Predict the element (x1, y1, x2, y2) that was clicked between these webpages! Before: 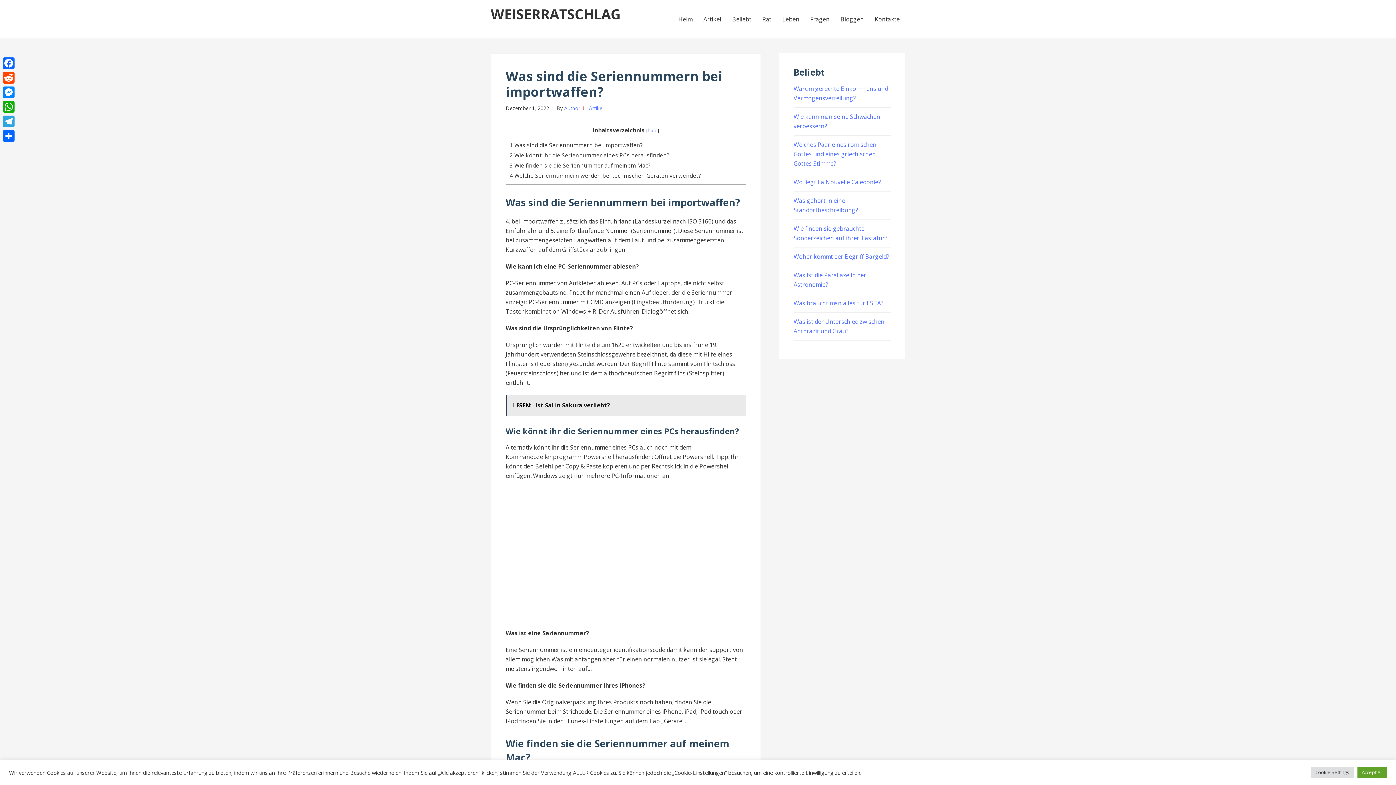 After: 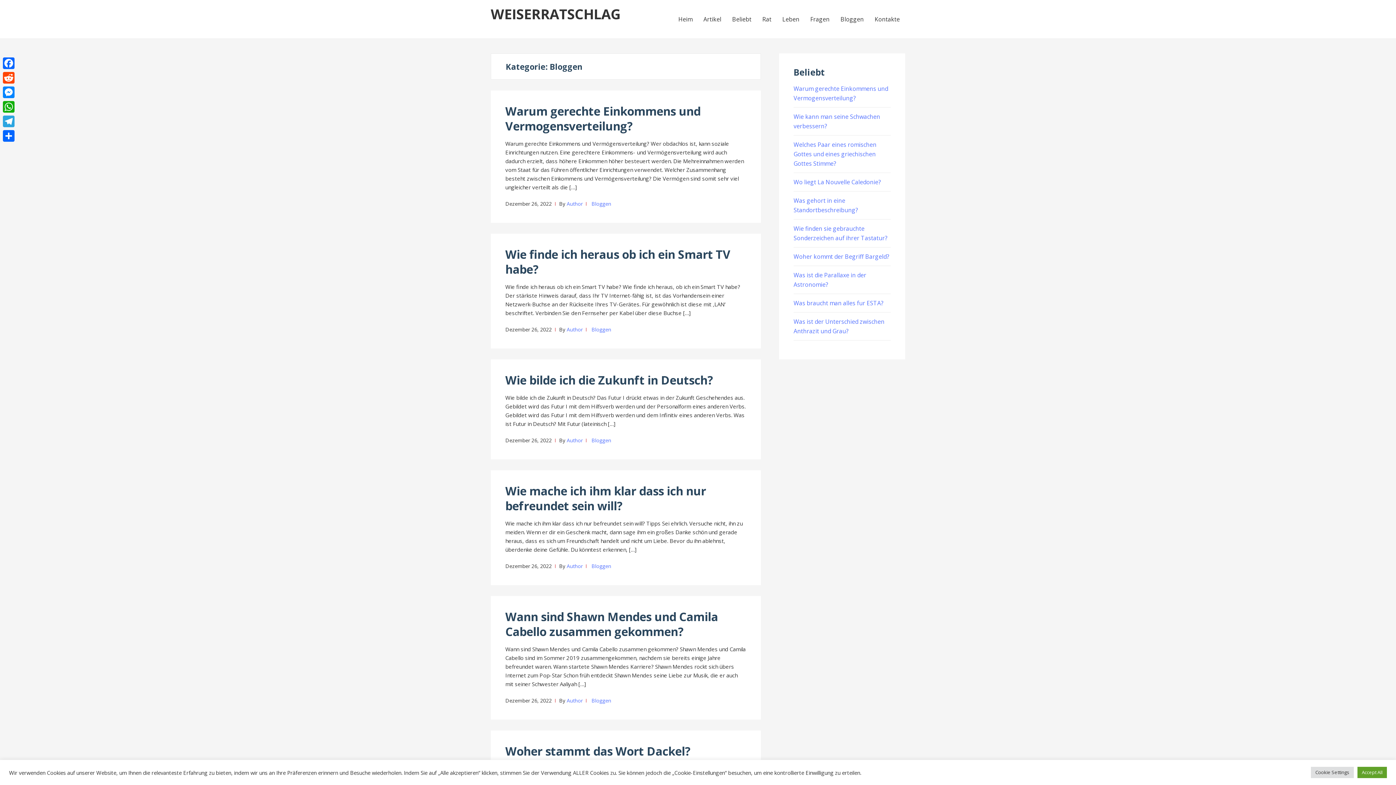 Action: label: Bloggen bbox: (835, 5, 869, 33)